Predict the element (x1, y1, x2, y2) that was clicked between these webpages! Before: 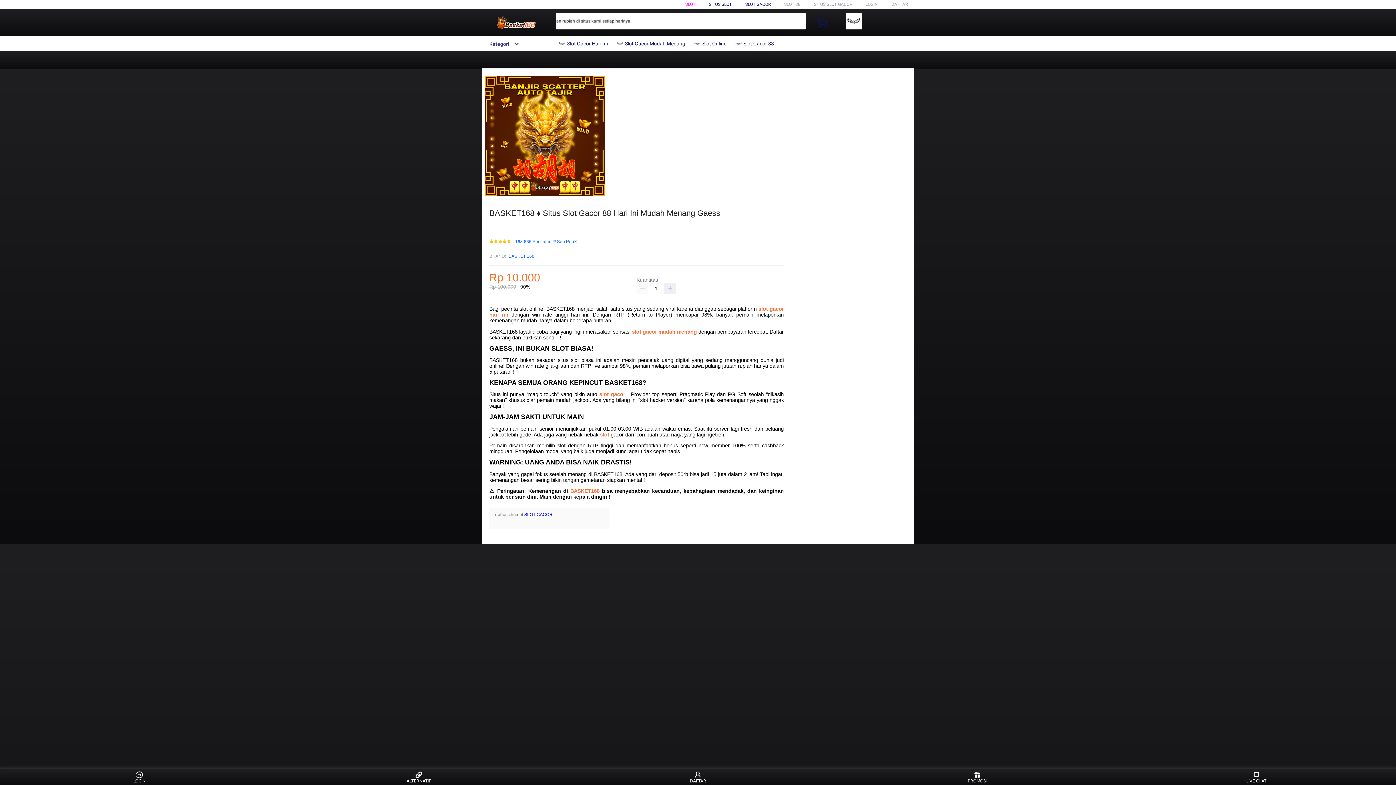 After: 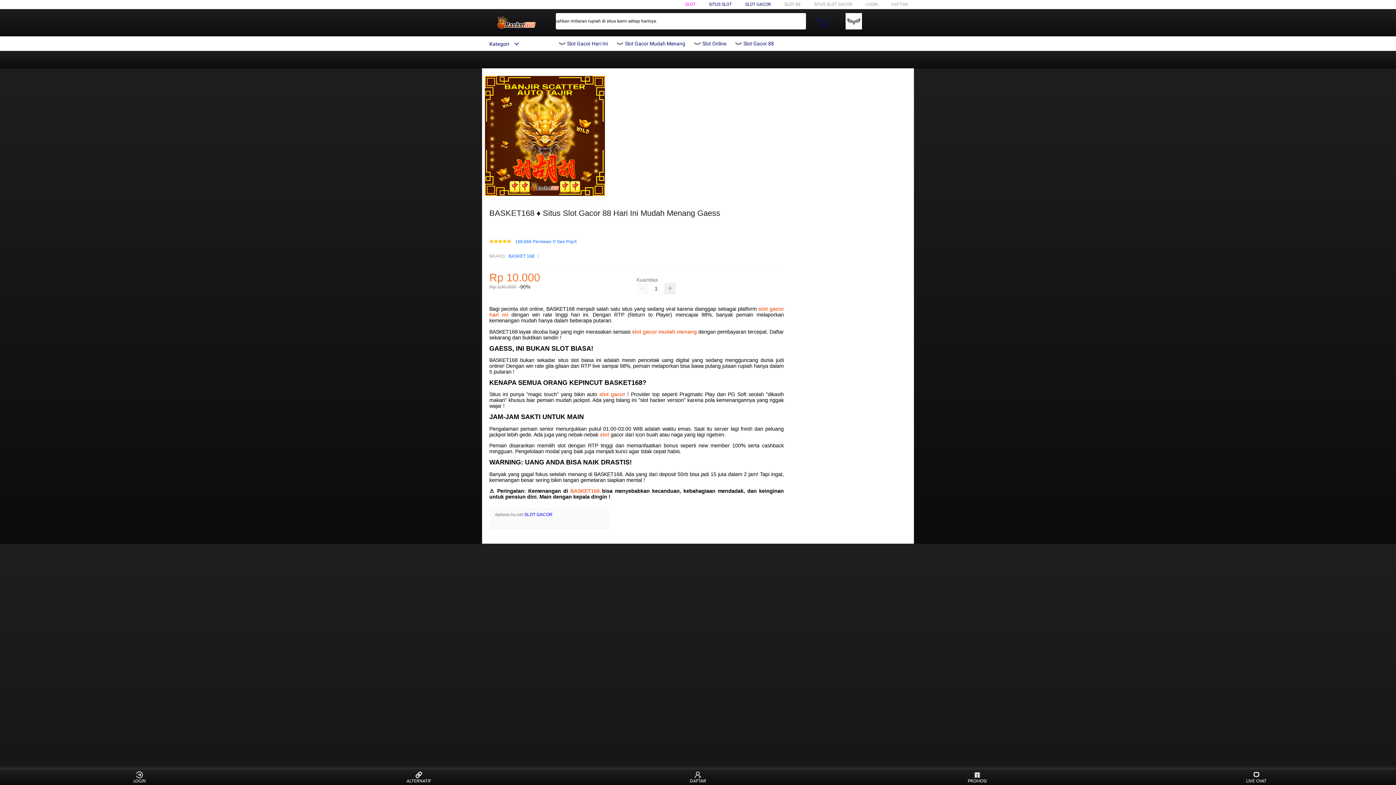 Action: bbox: (734, 36, 777, 50) label:  Slot Gacor 88